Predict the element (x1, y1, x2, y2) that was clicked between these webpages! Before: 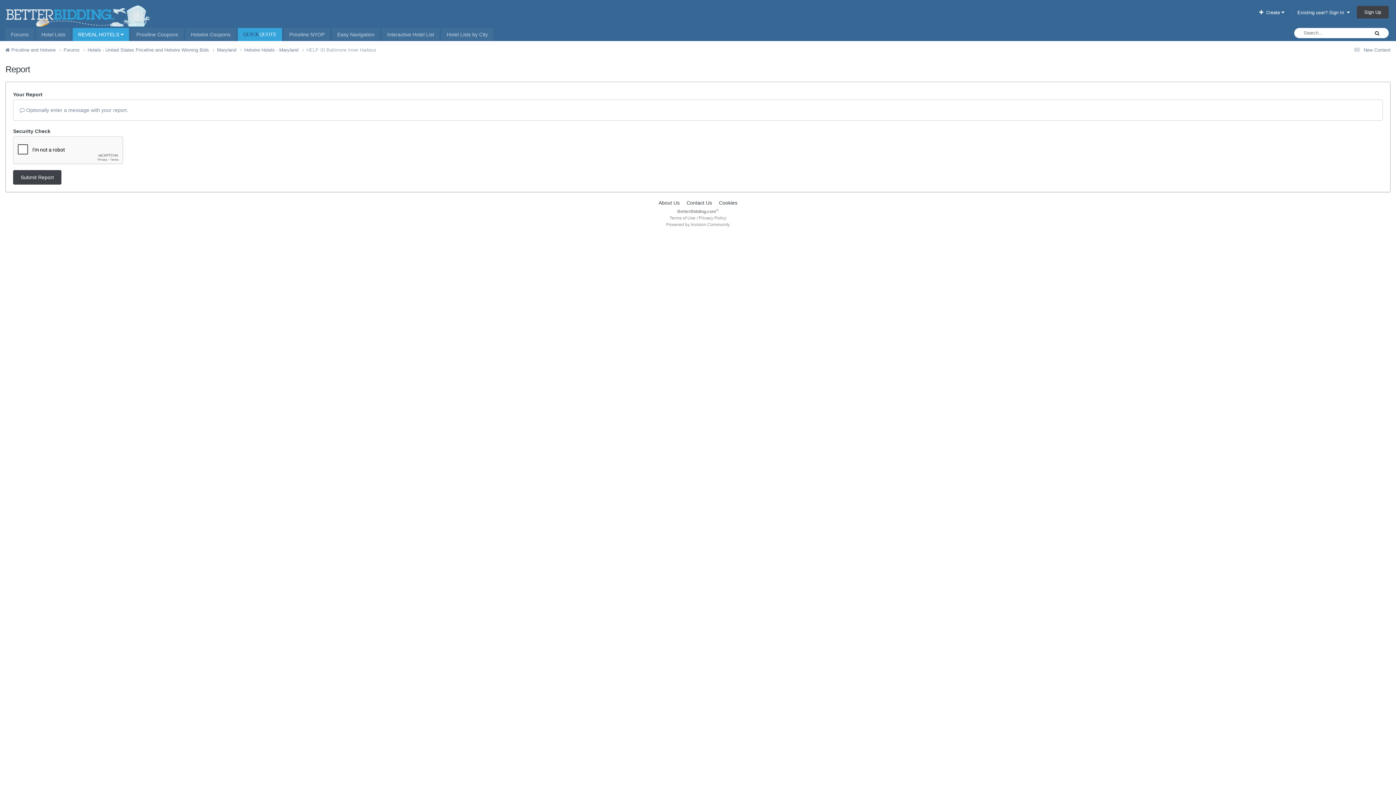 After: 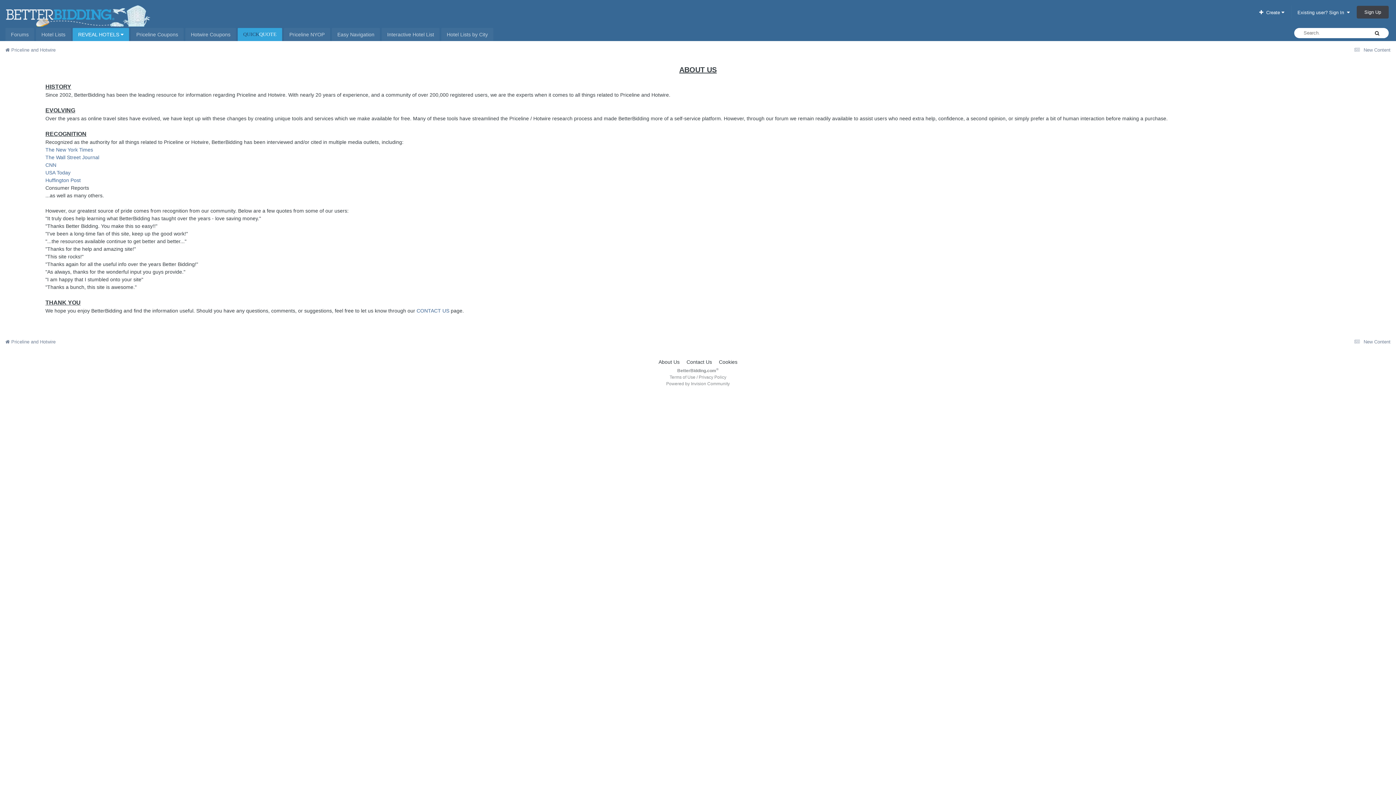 Action: bbox: (658, 199, 679, 205) label: About Us